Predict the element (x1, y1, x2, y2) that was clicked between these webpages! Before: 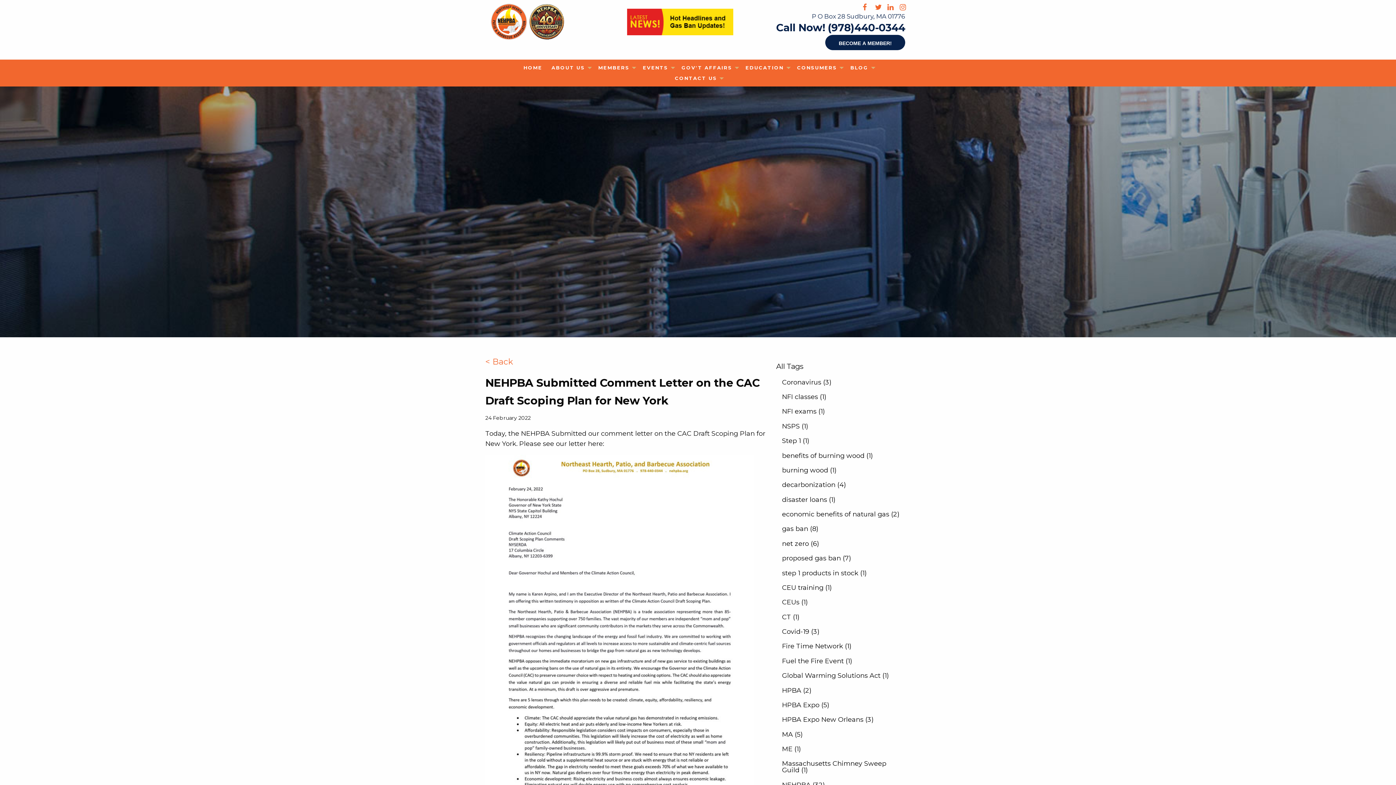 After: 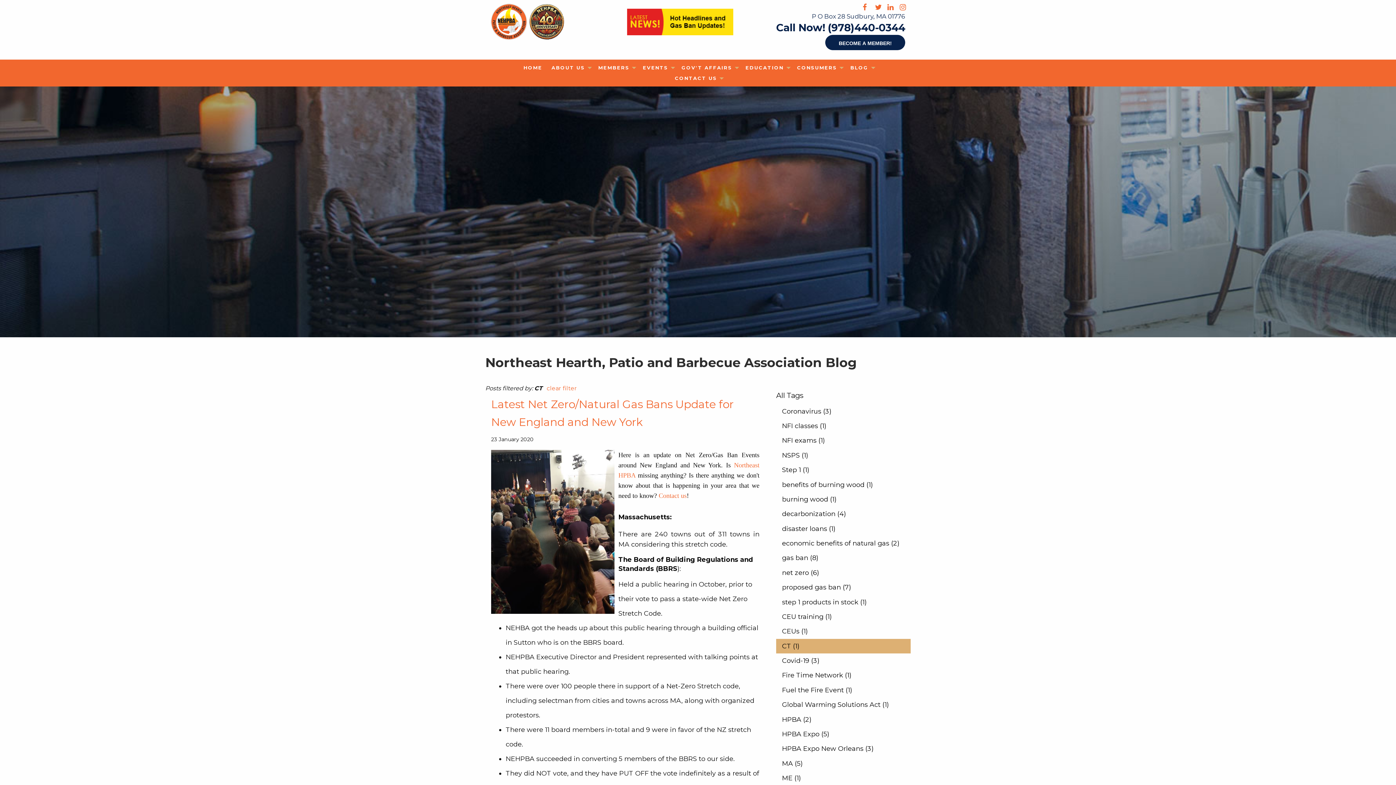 Action: bbox: (776, 610, 910, 624) label: CT (1)